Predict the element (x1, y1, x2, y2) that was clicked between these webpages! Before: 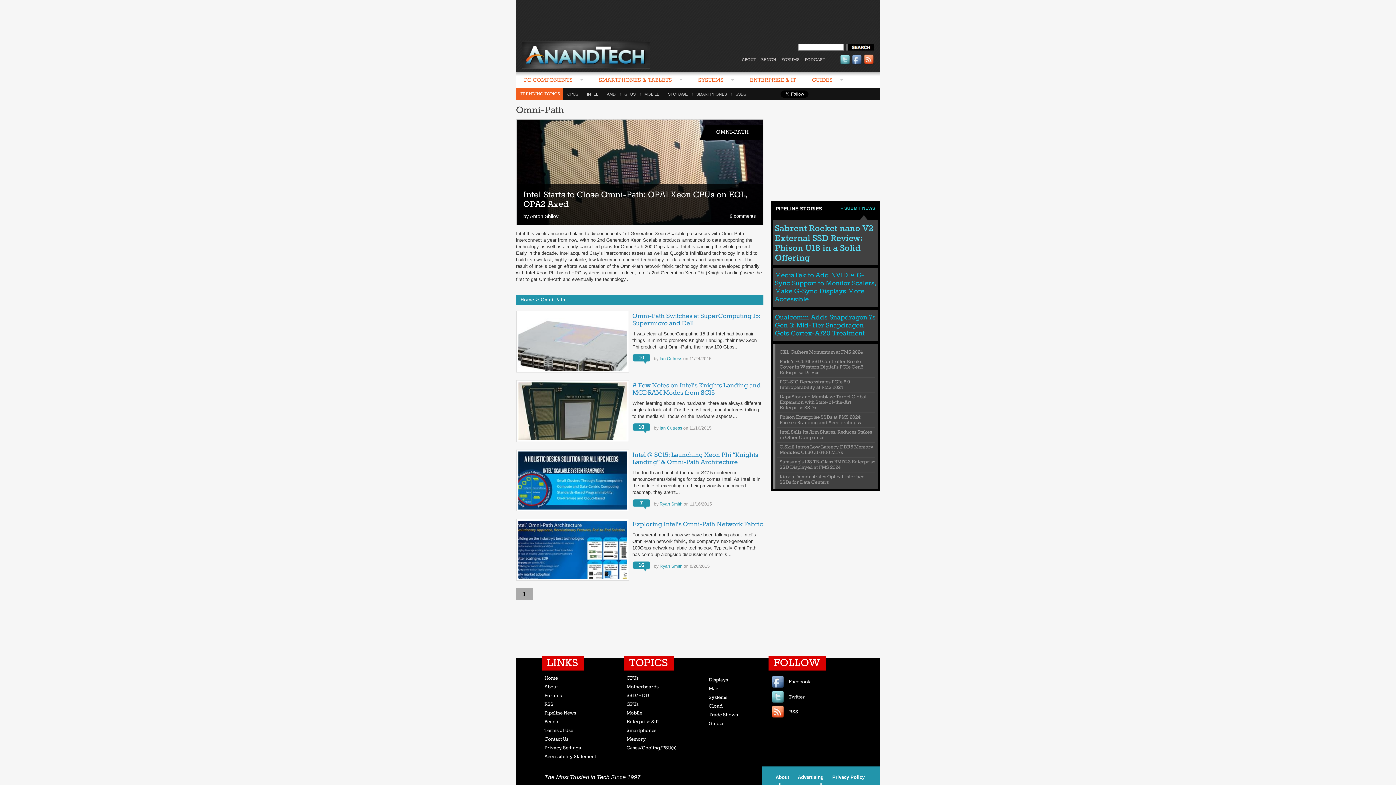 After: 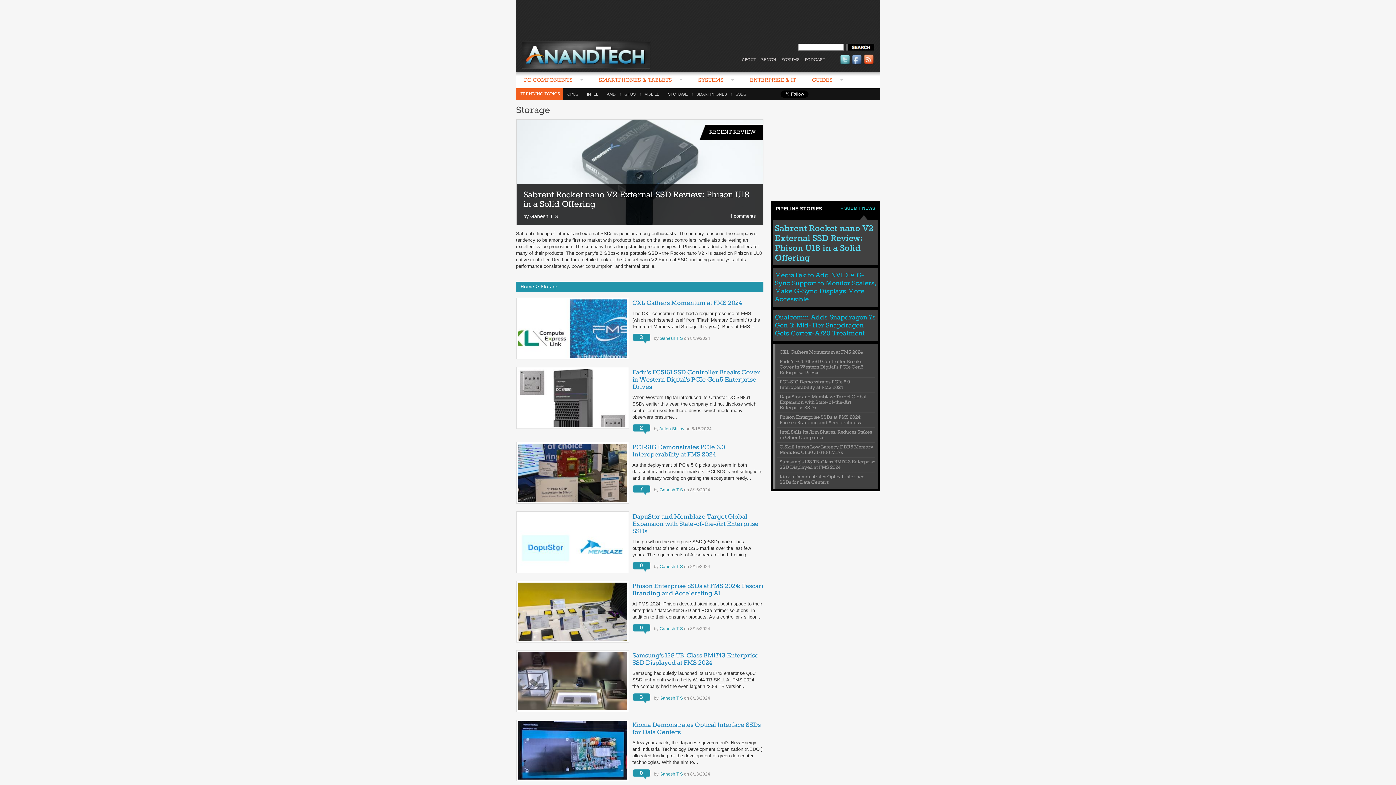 Action: label: STORAGE bbox: (663, 92, 692, 96)